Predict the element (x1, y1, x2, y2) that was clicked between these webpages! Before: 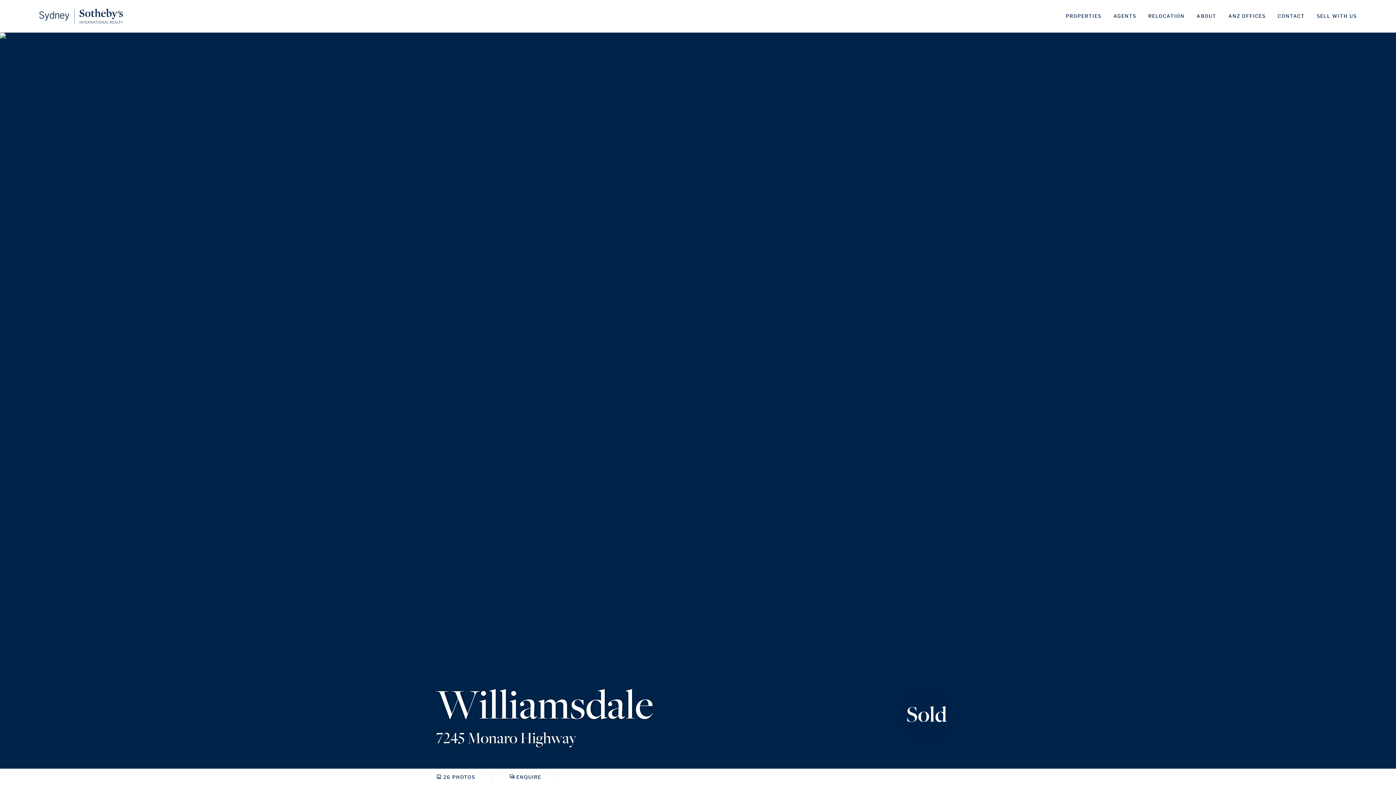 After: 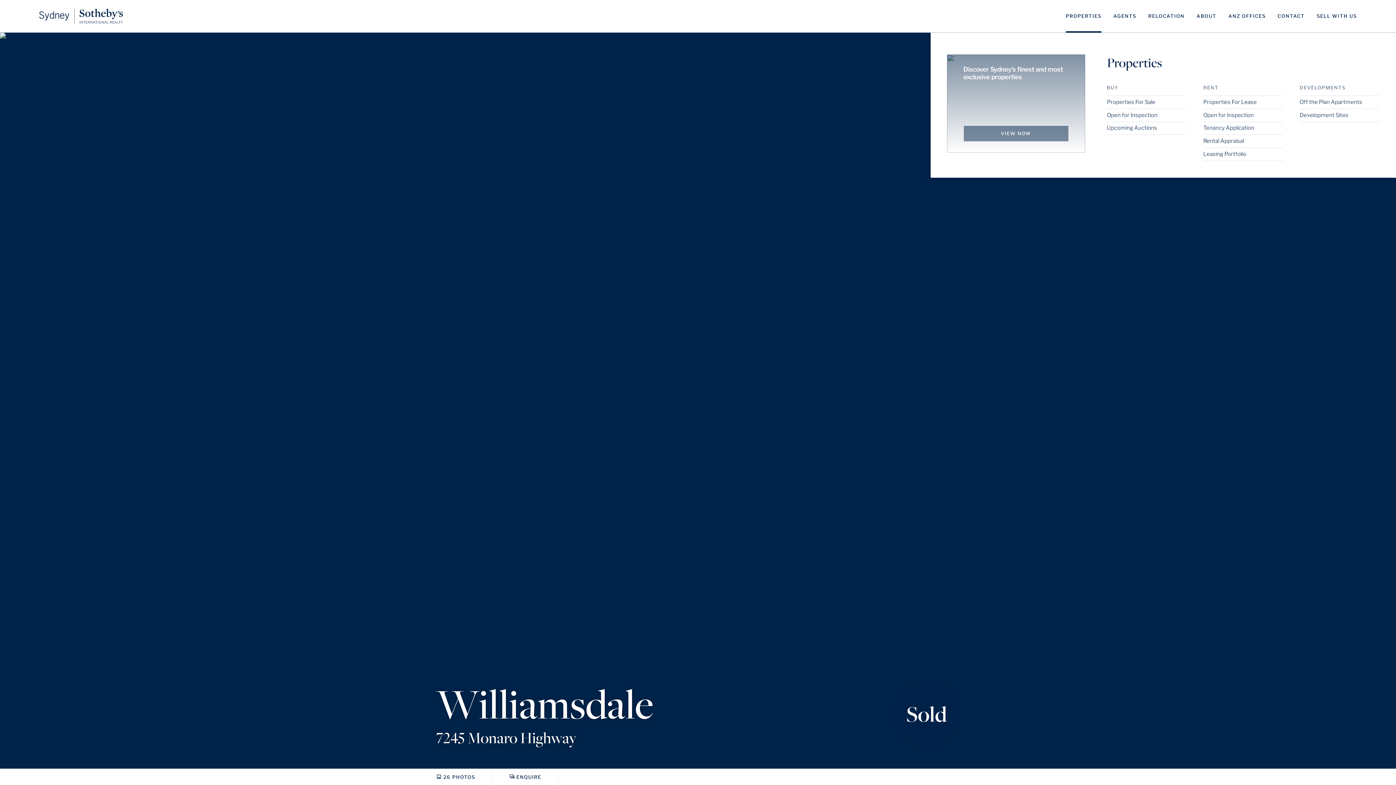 Action: label: PROPERTIES bbox: (1066, 0, 1101, 32)